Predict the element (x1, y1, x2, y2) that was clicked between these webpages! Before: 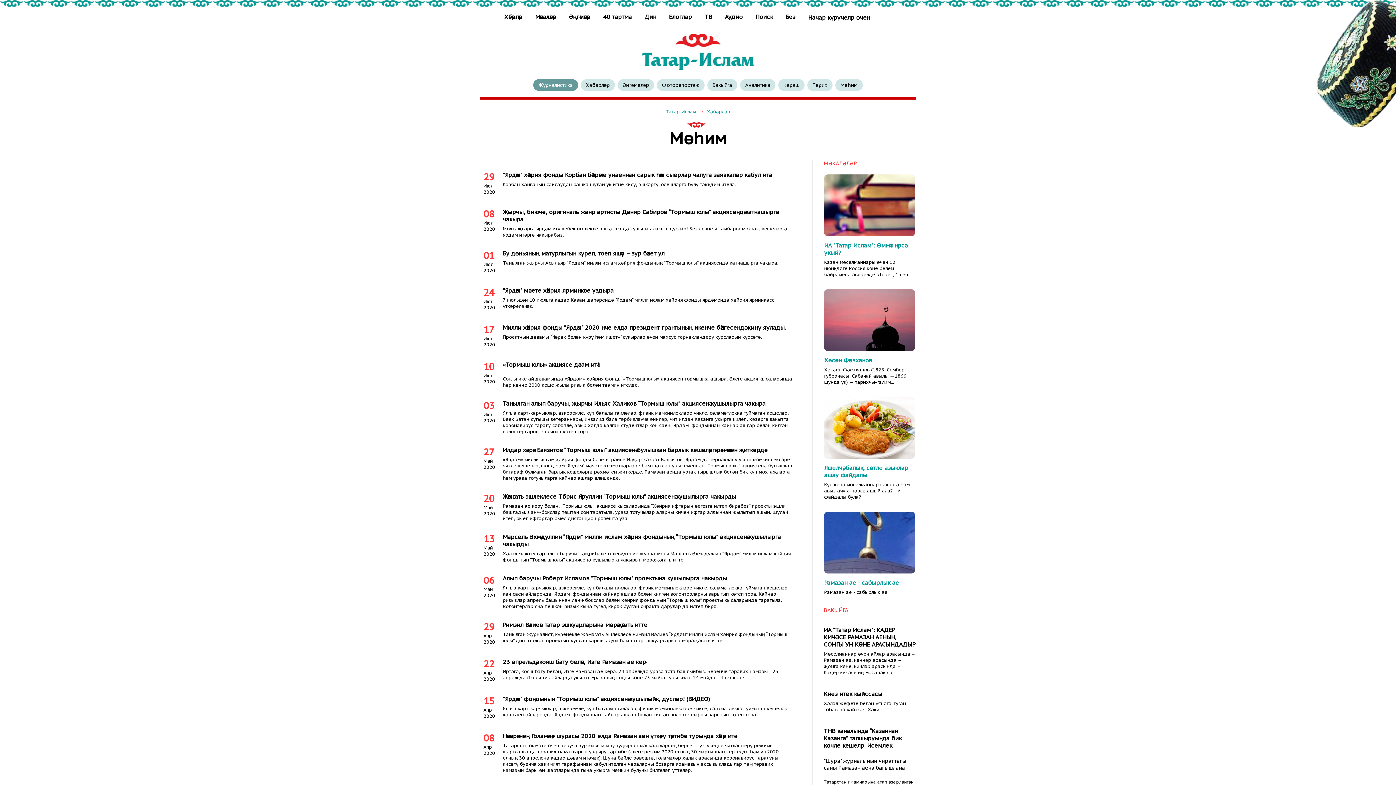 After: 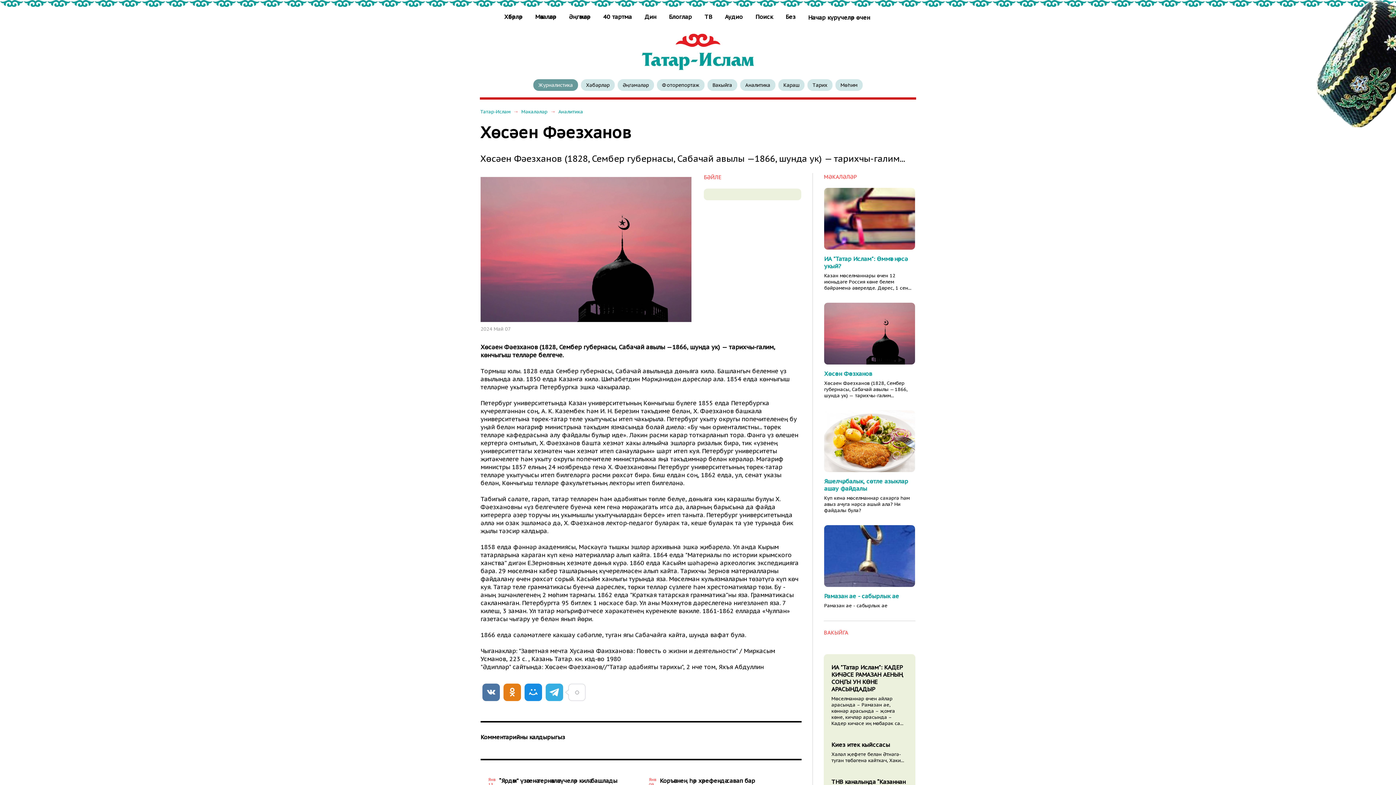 Action: label: Хөсәен Фәезханов (1828, Сембер губернасы, Сабачай авылы —1866, шунда ук) — тарихчы-галим... bbox: (824, 364, 907, 385)